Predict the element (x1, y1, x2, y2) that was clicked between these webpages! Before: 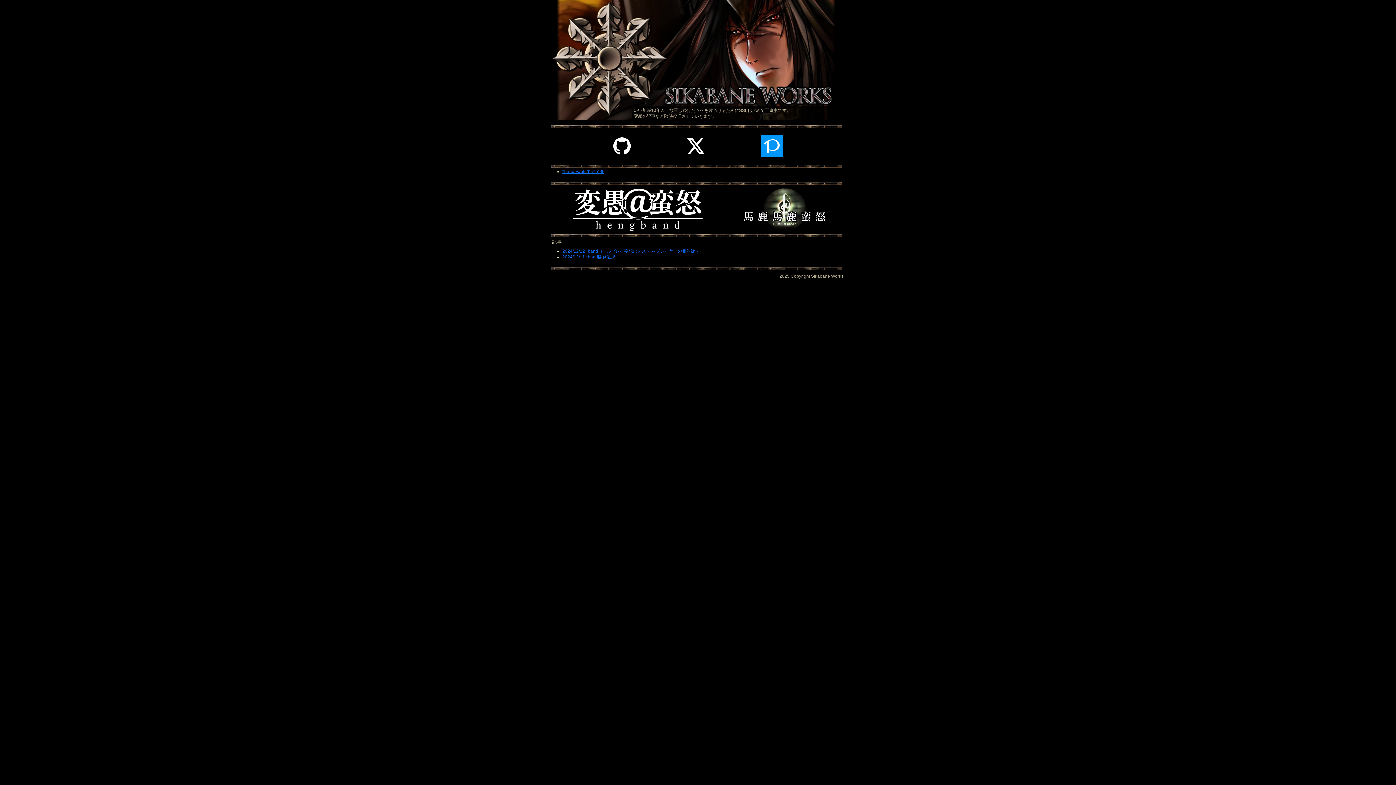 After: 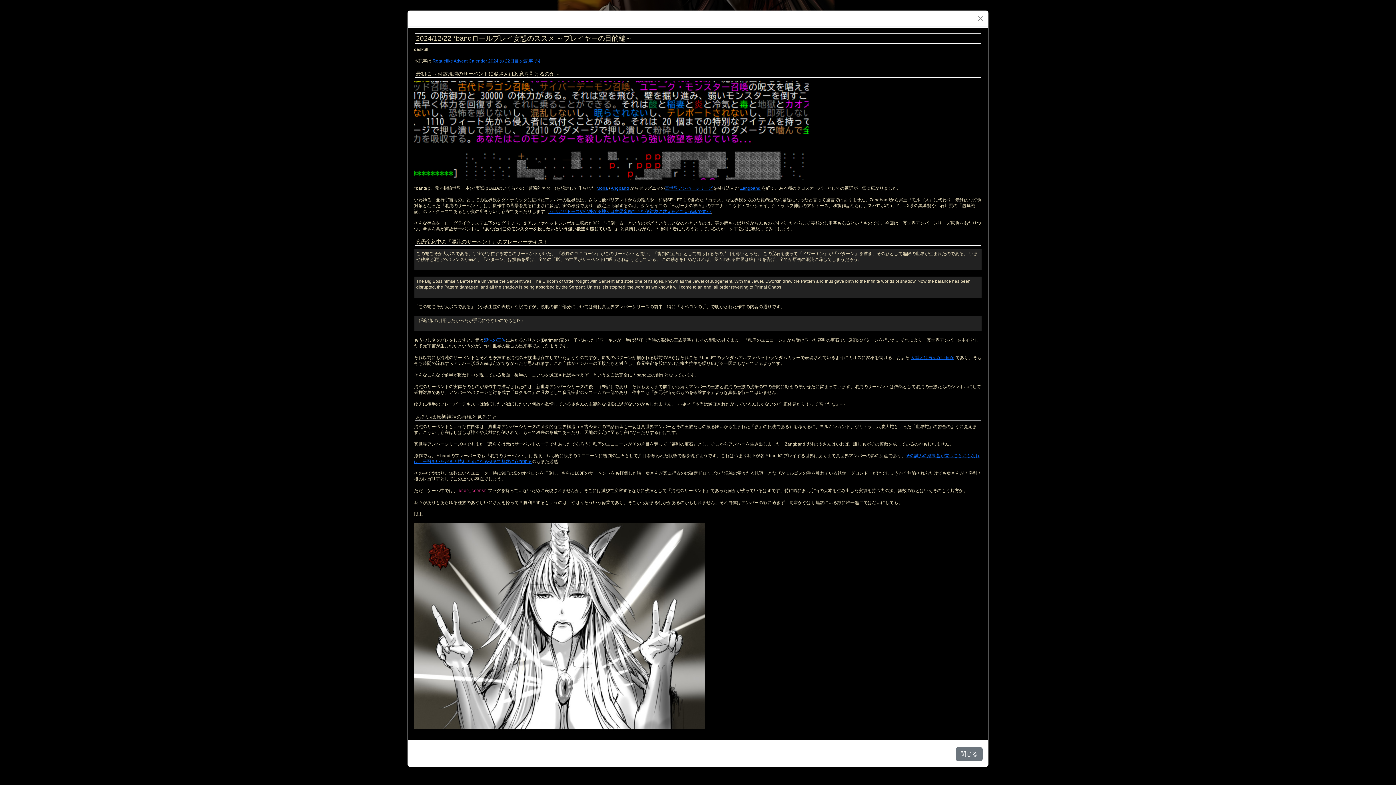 Action: label: 2024/12/22 *bandロールプレイ妄想のススメ ～プレイヤーの目的編～ bbox: (562, 248, 699, 254)